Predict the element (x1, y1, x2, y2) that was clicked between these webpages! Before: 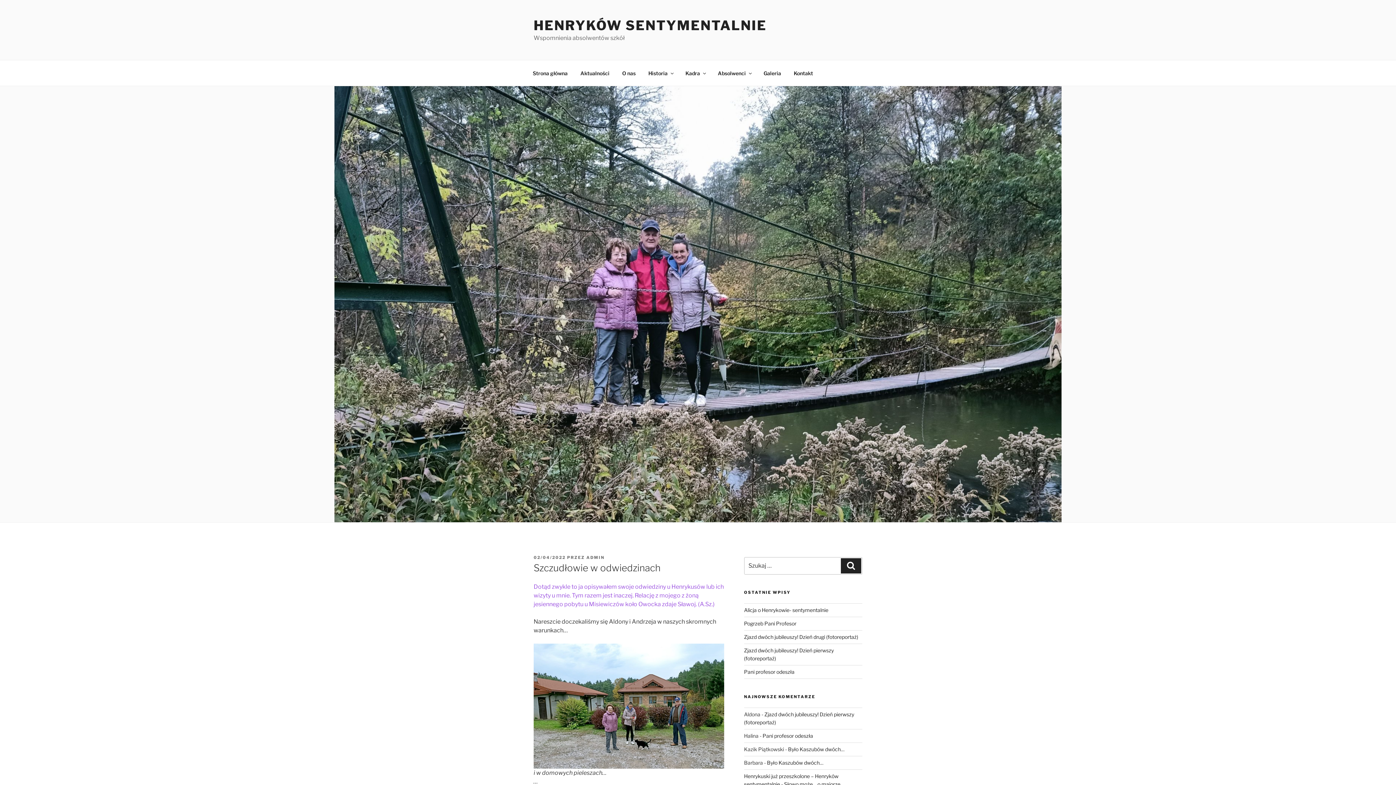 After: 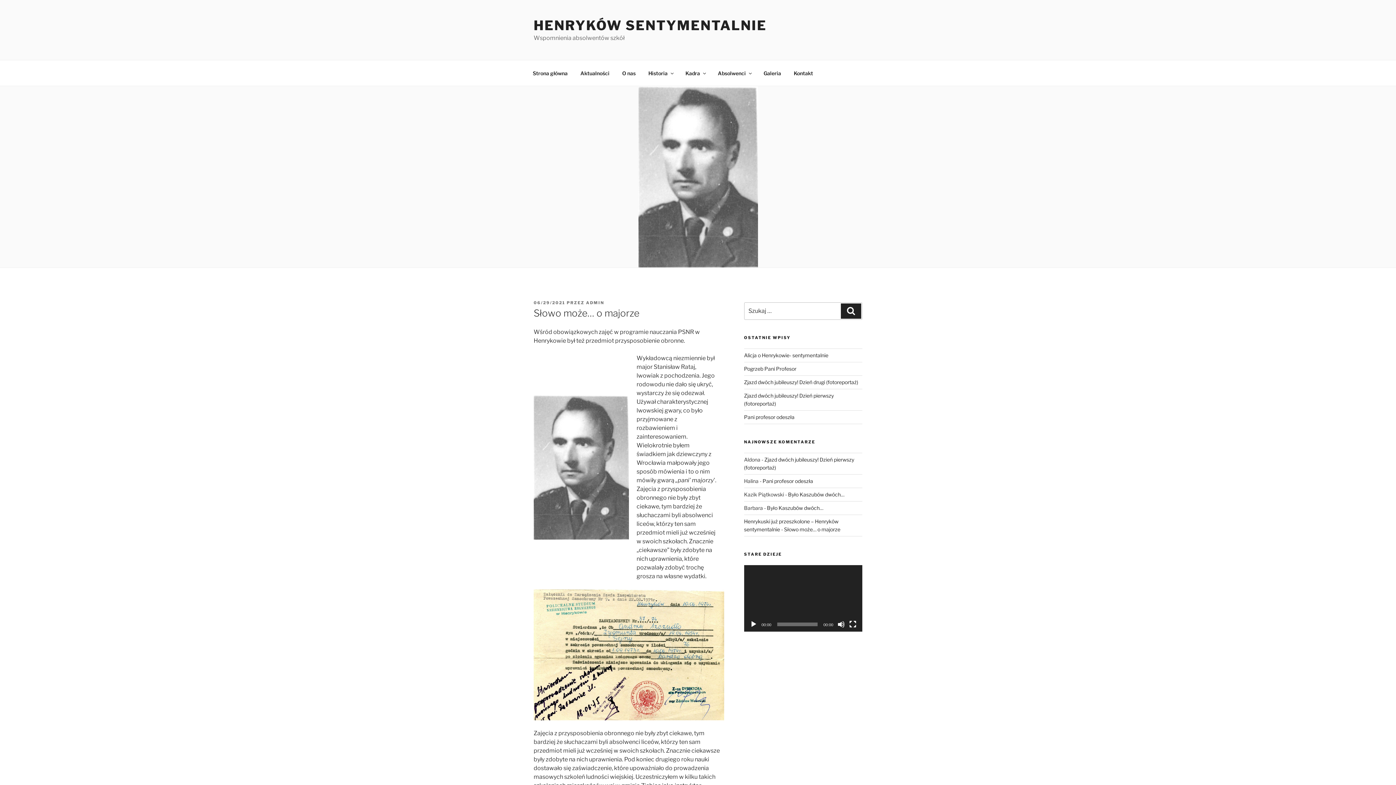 Action: label: Słowo może… o majorze bbox: (784, 781, 840, 787)